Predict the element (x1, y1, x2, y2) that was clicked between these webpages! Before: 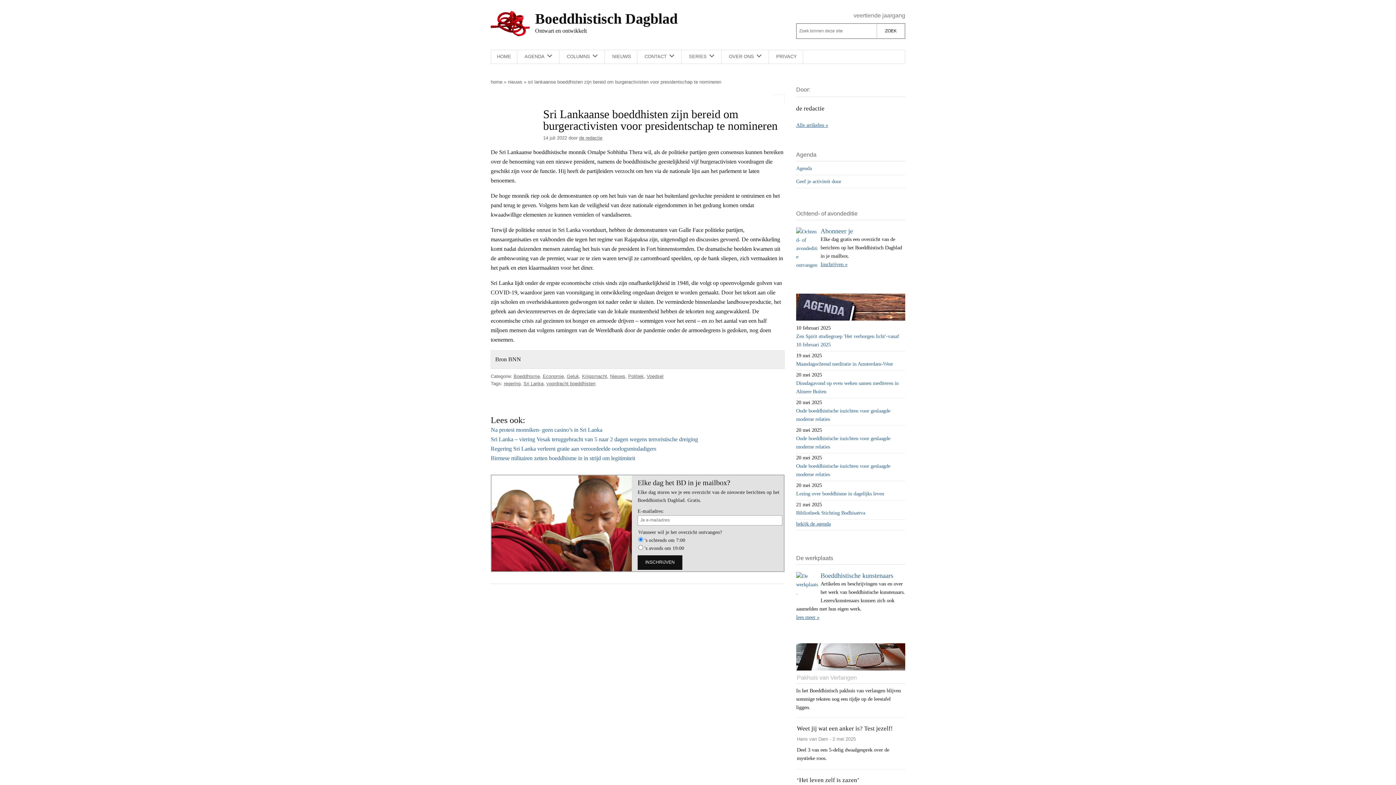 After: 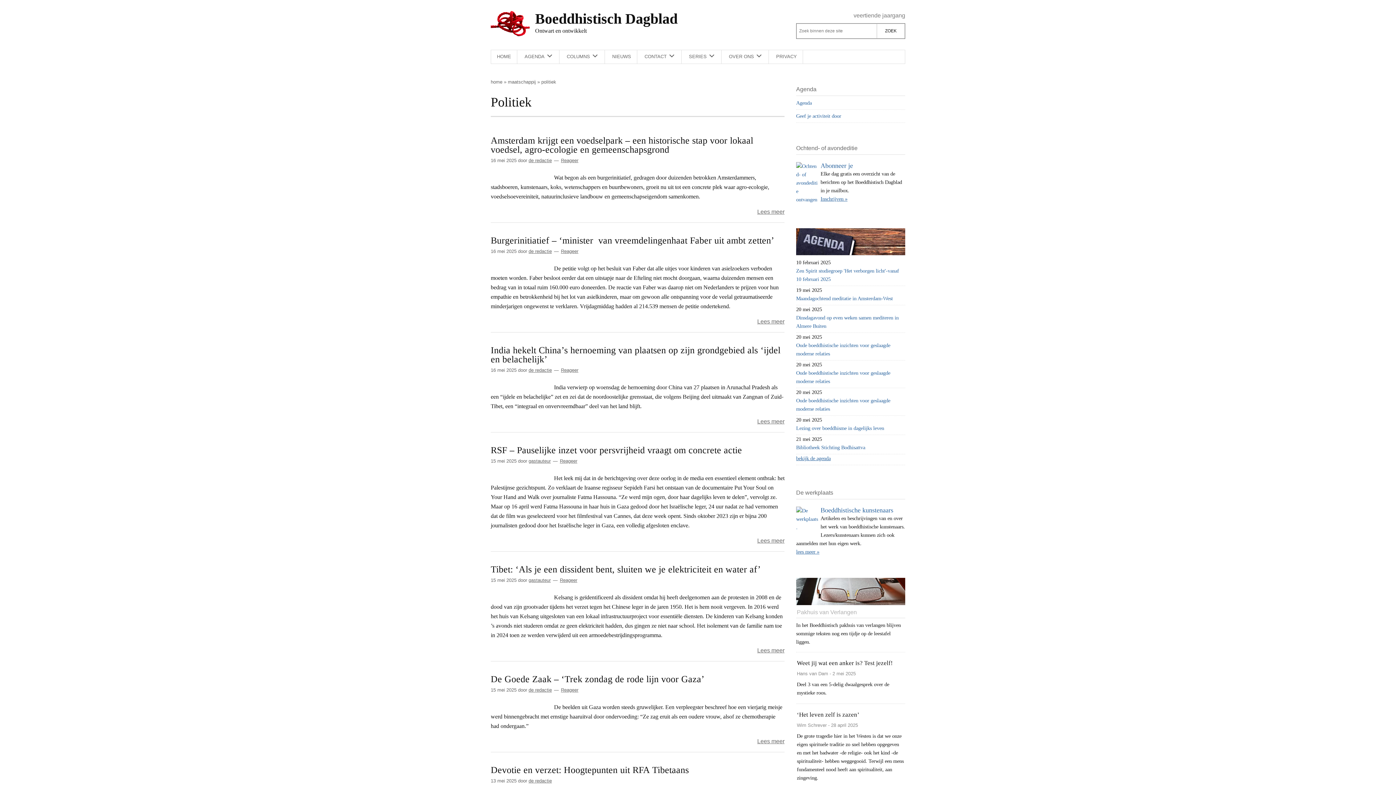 Action: label: Politiek bbox: (628, 373, 644, 379)